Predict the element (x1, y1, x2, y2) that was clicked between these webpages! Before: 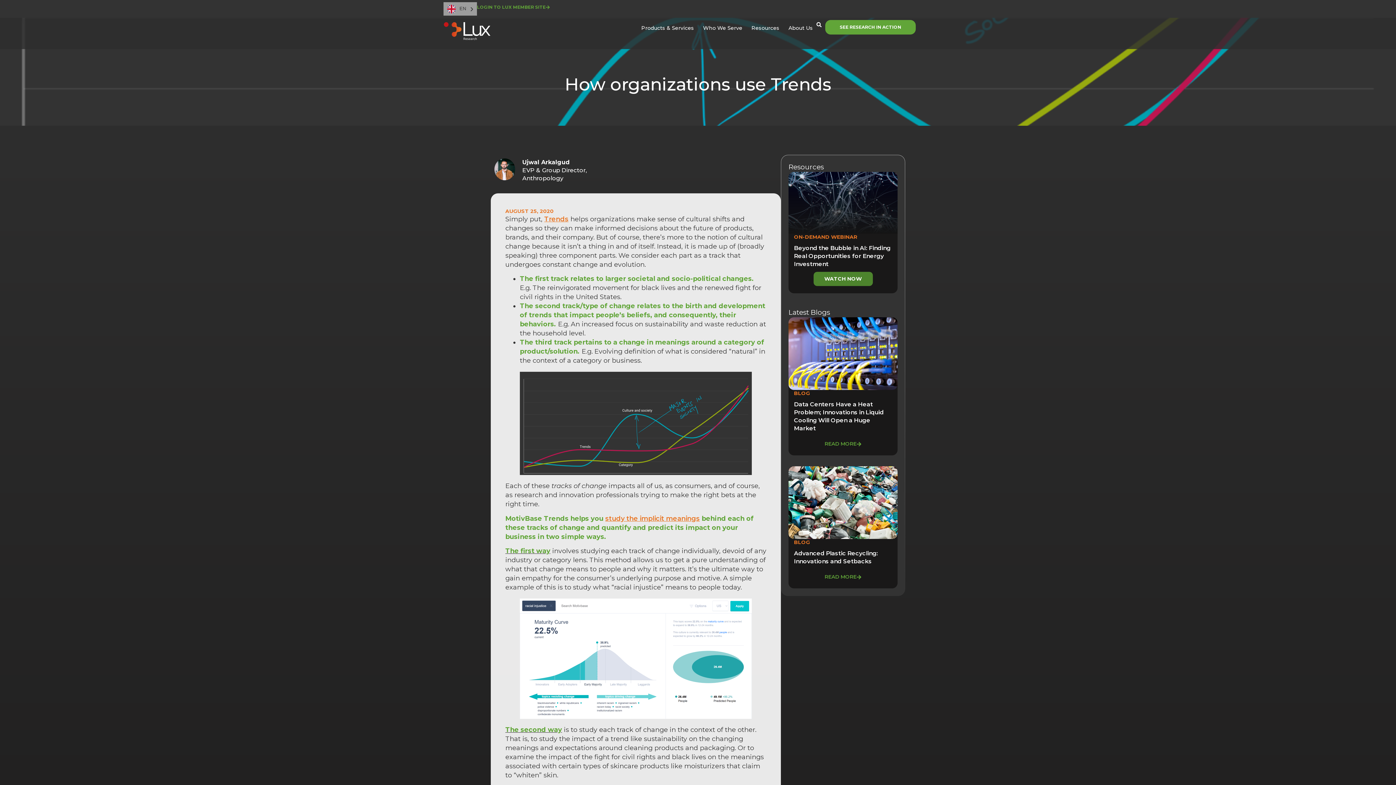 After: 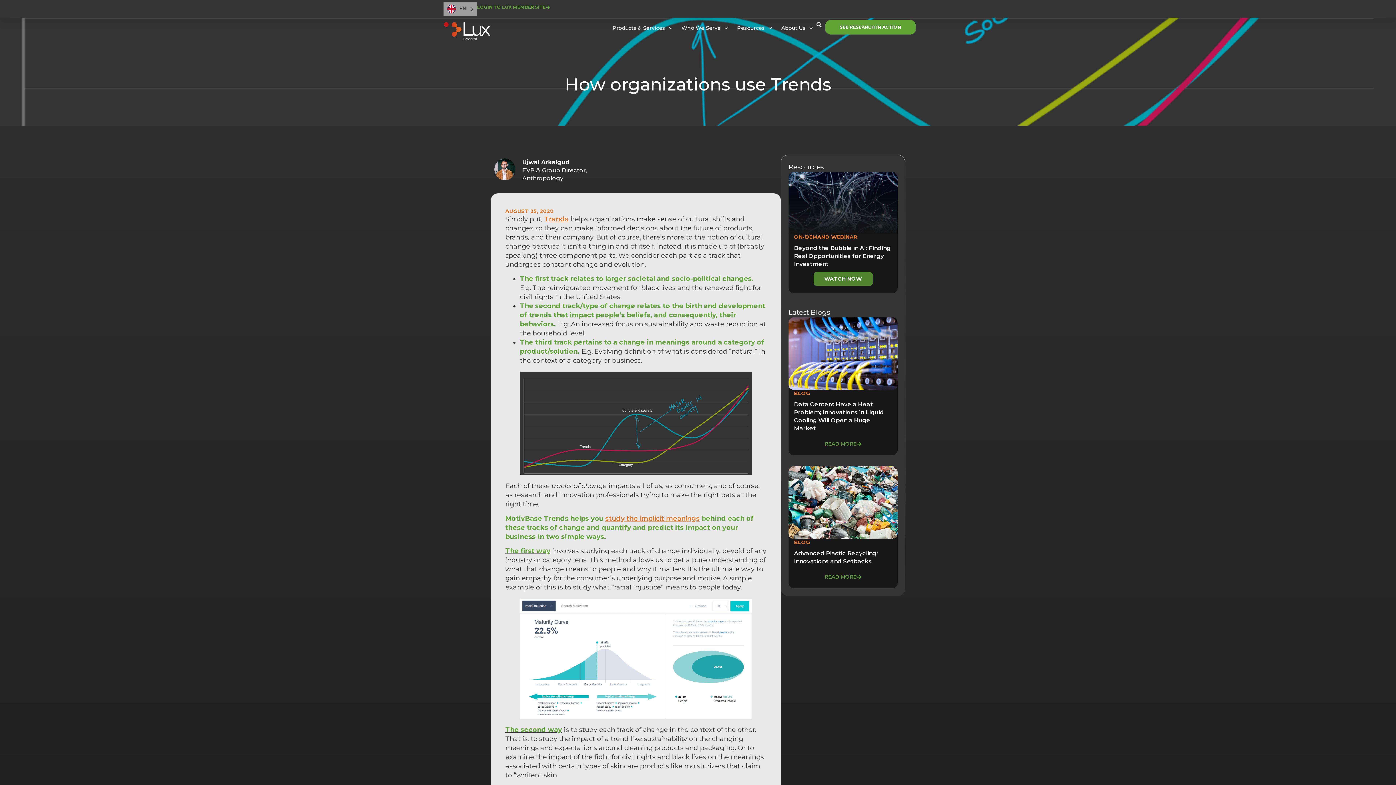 Action: label: study the implicit meanings bbox: (605, 514, 700, 522)